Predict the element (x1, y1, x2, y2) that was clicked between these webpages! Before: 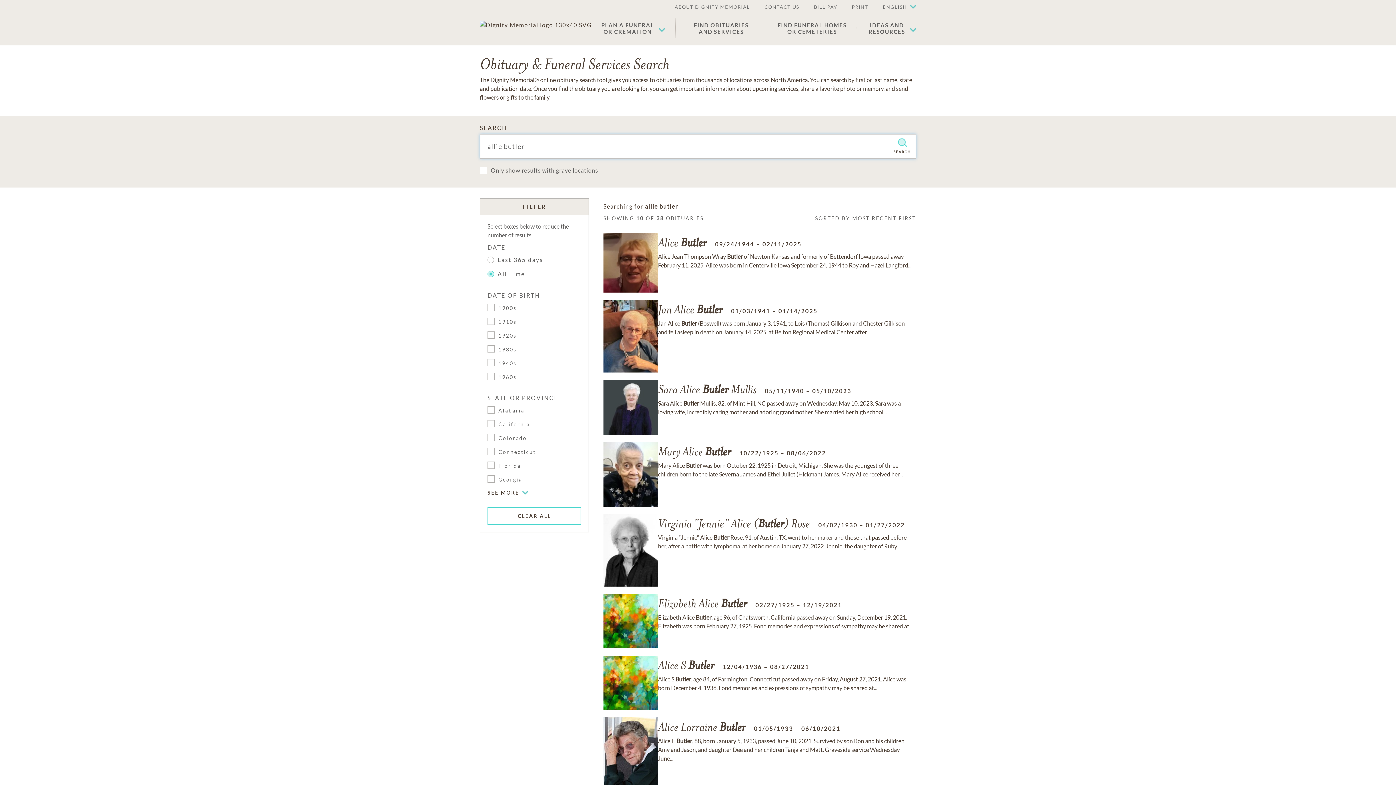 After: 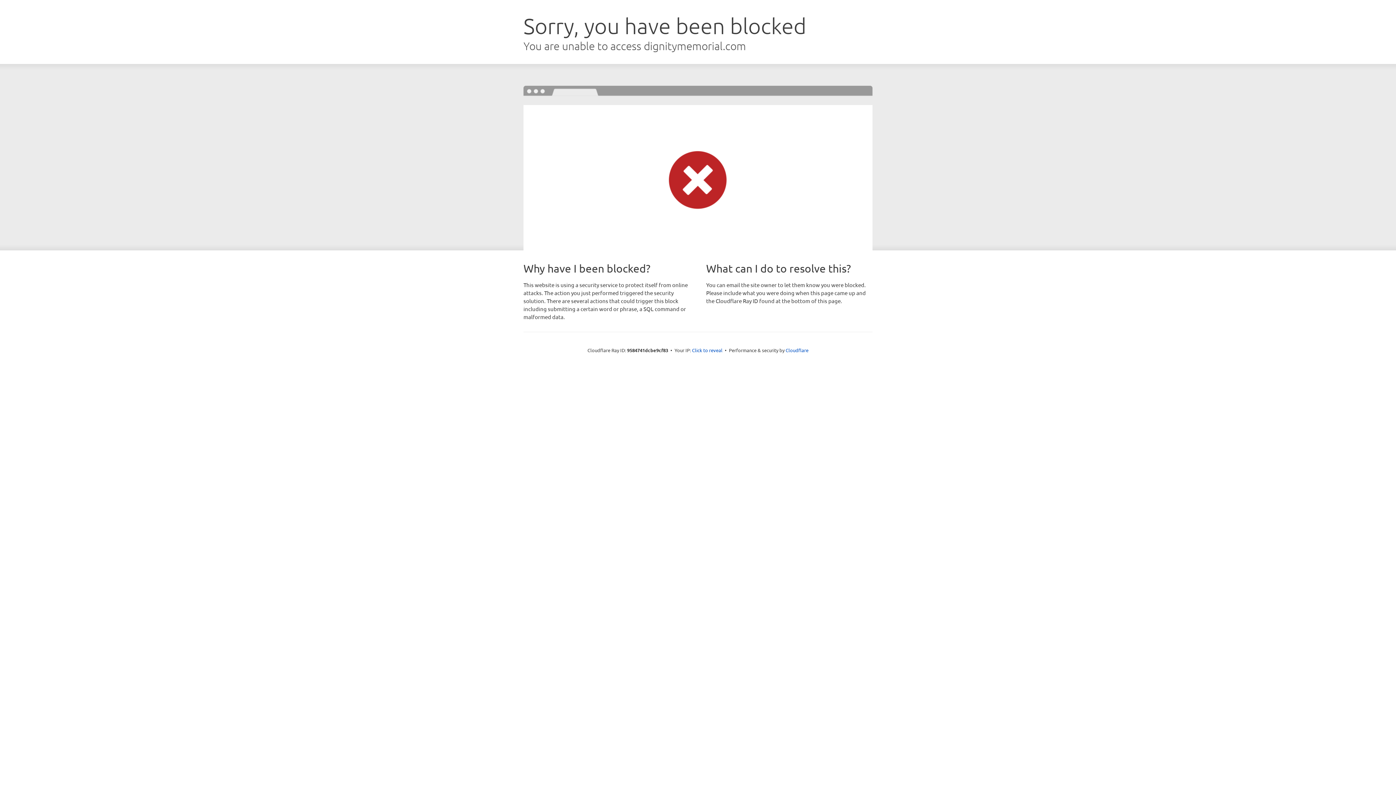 Action: label: FIND FUNERAL HOMES OR CEMETERIES bbox: (777, 21, 846, 34)